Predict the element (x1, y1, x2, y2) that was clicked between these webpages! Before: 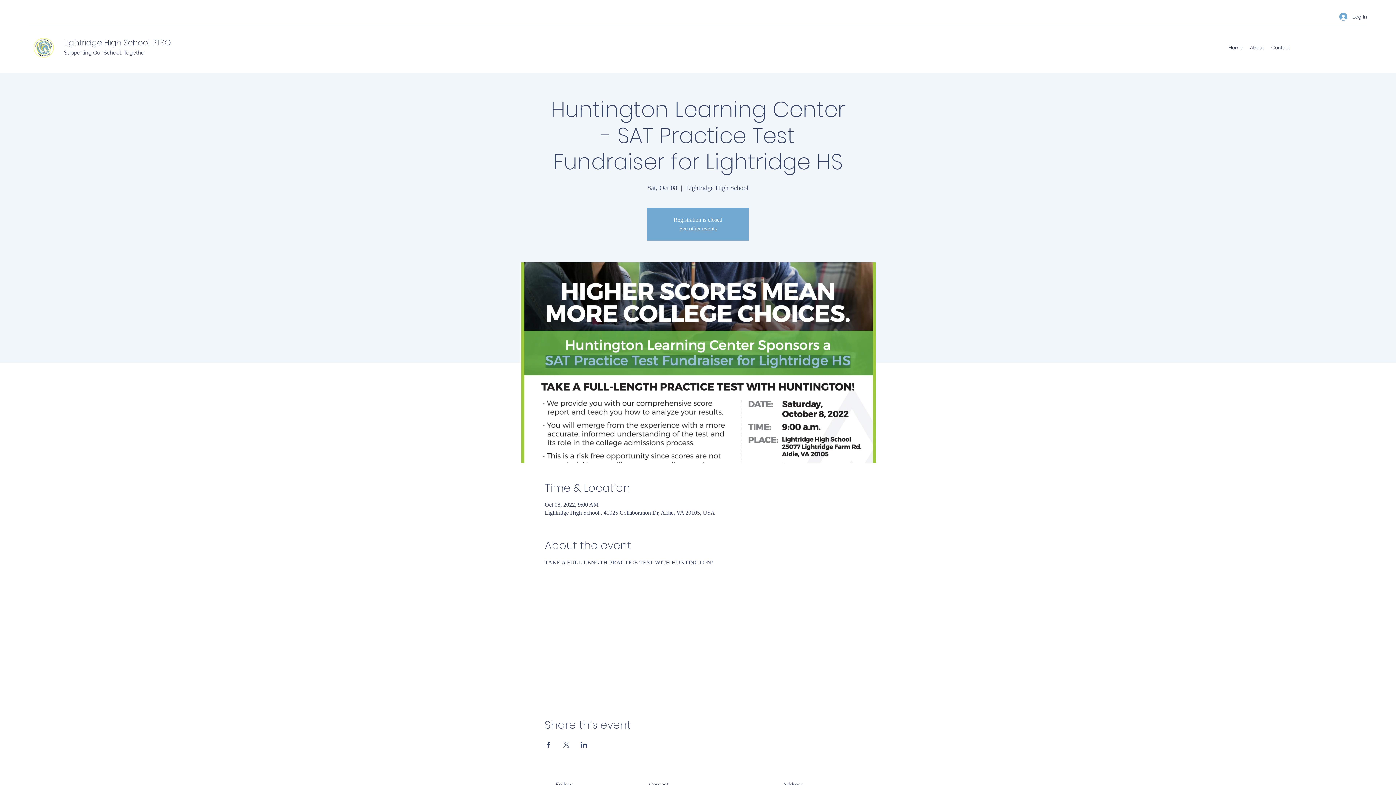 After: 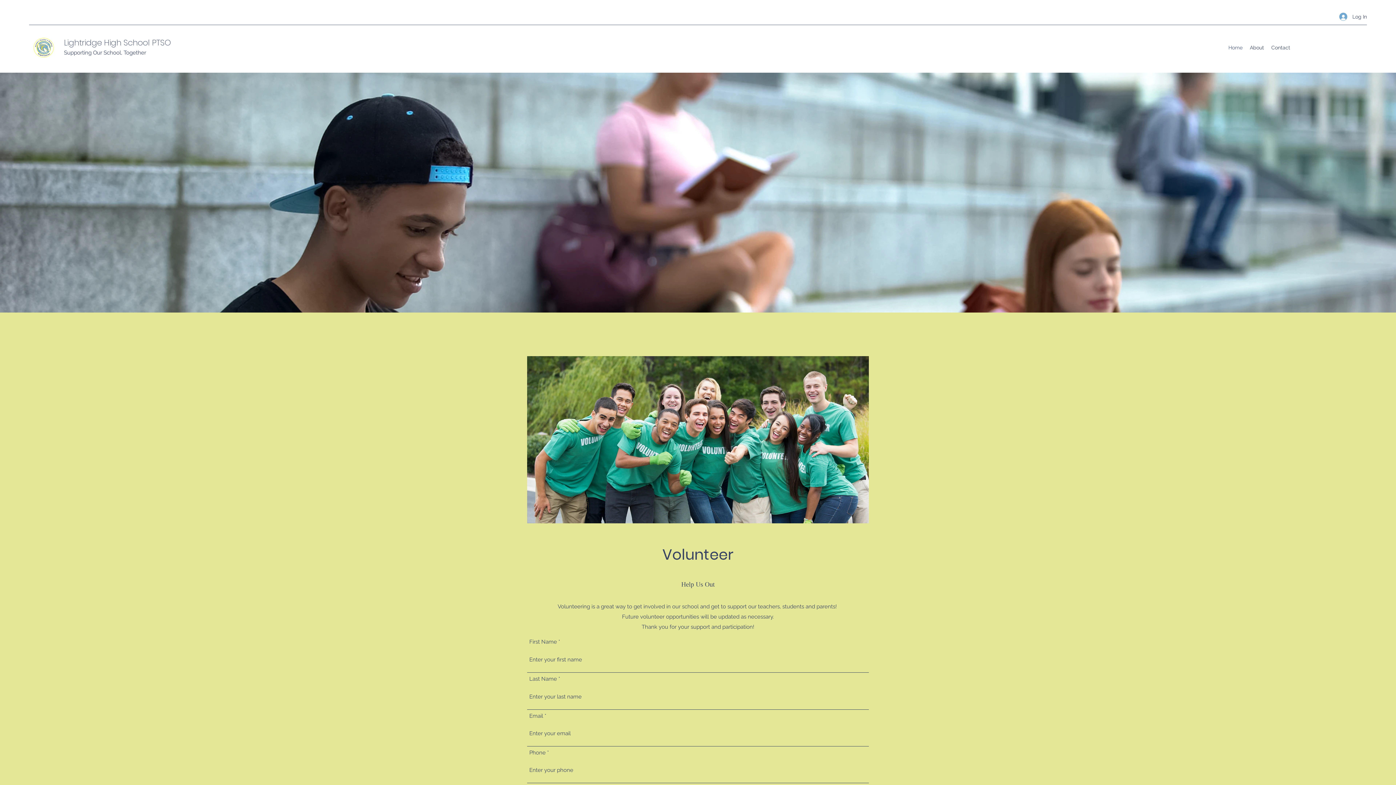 Action: bbox: (29, 32, 58, 61)